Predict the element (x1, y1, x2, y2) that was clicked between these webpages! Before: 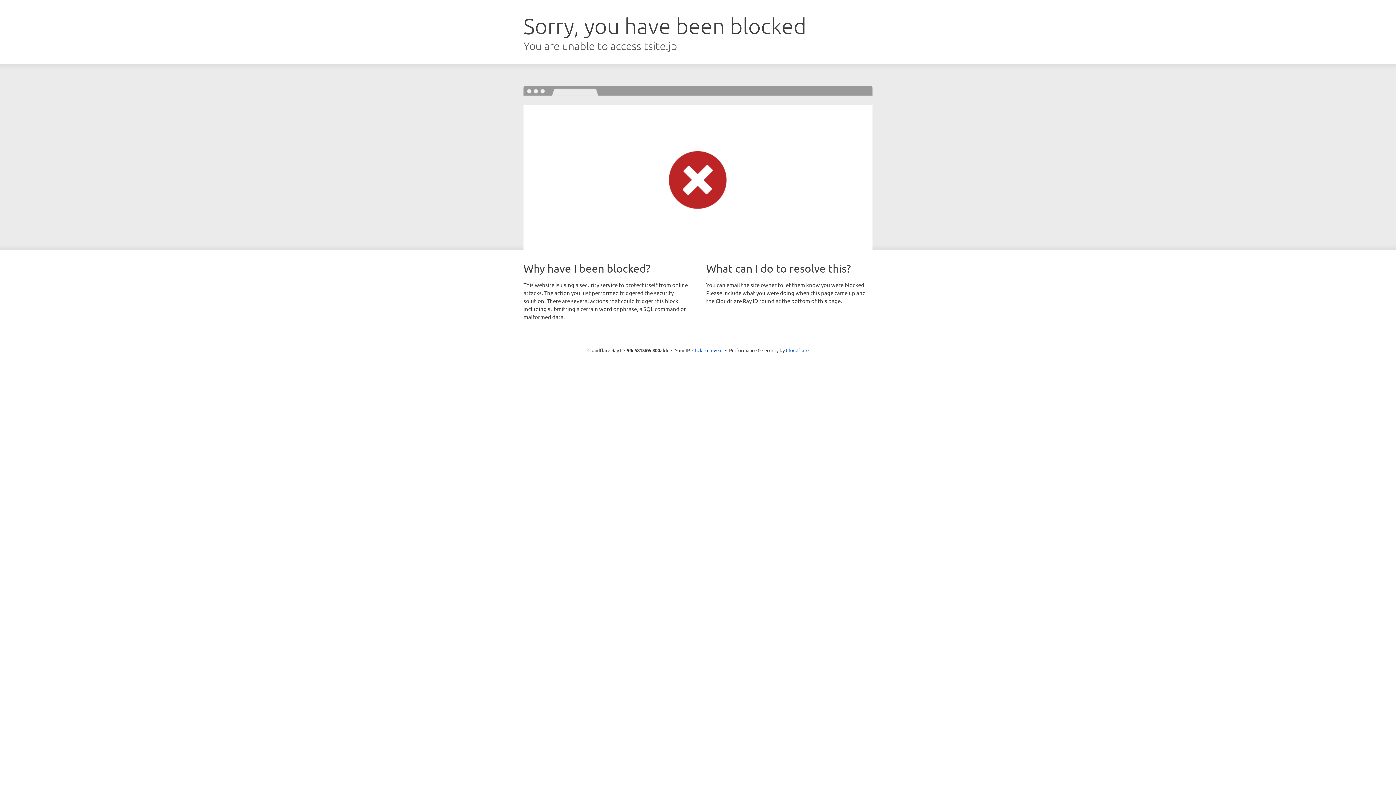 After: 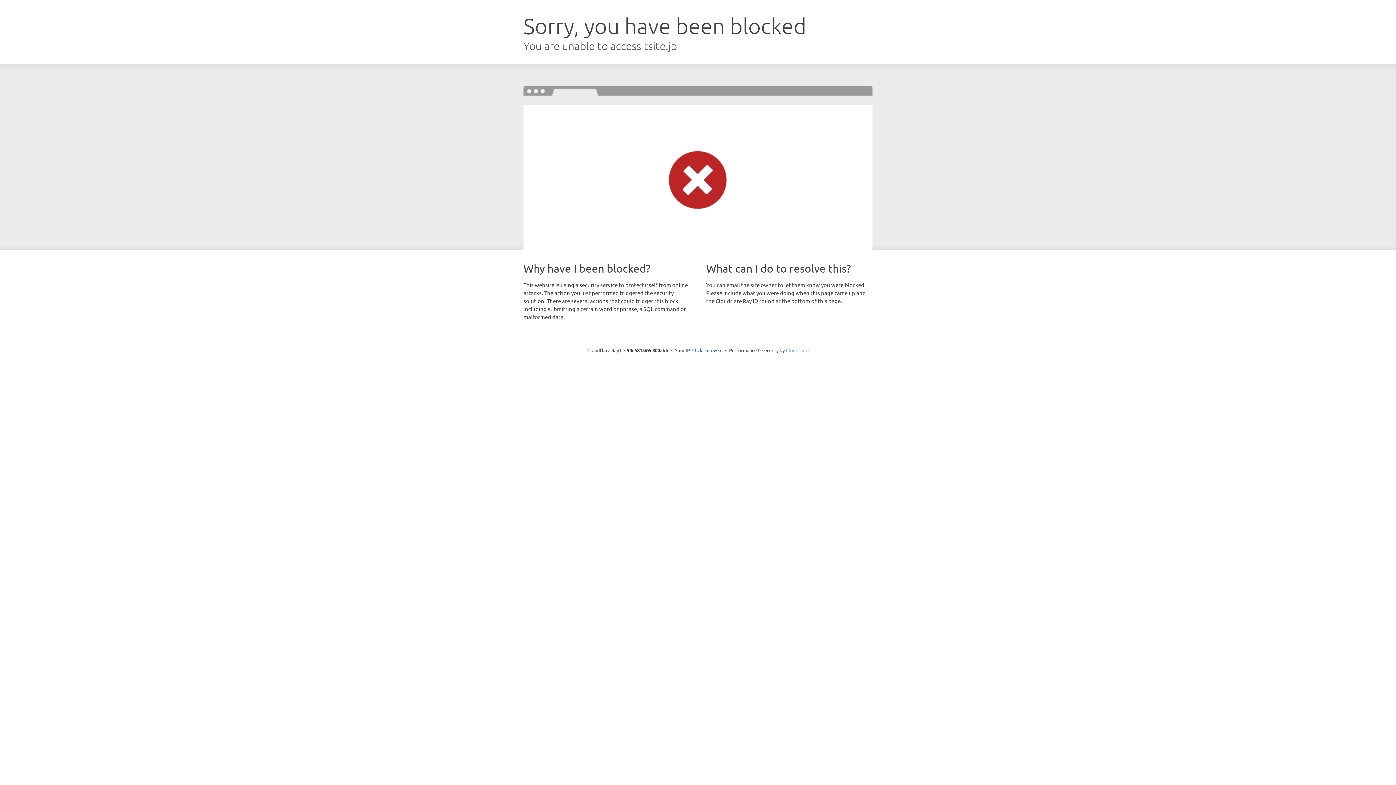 Action: bbox: (786, 347, 808, 353) label: Cloudflare